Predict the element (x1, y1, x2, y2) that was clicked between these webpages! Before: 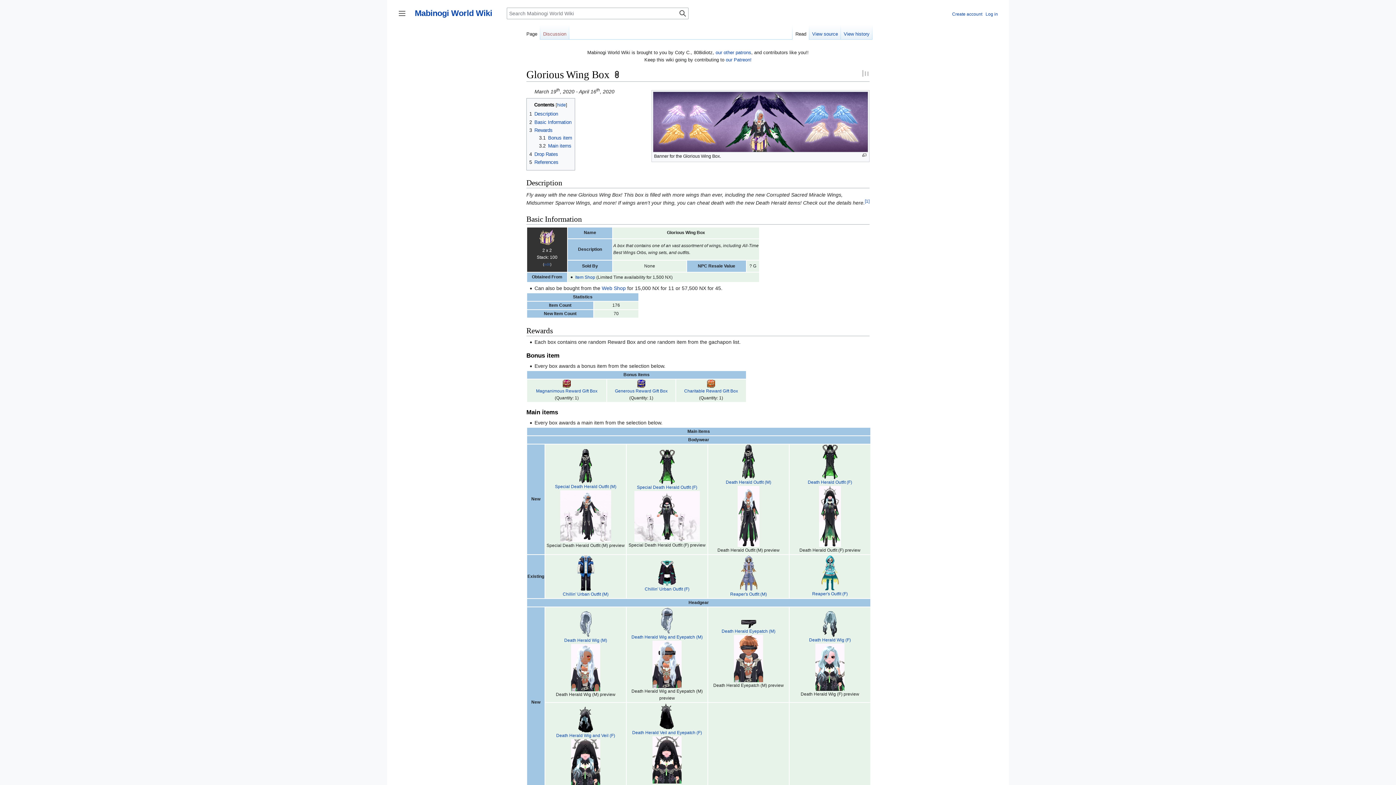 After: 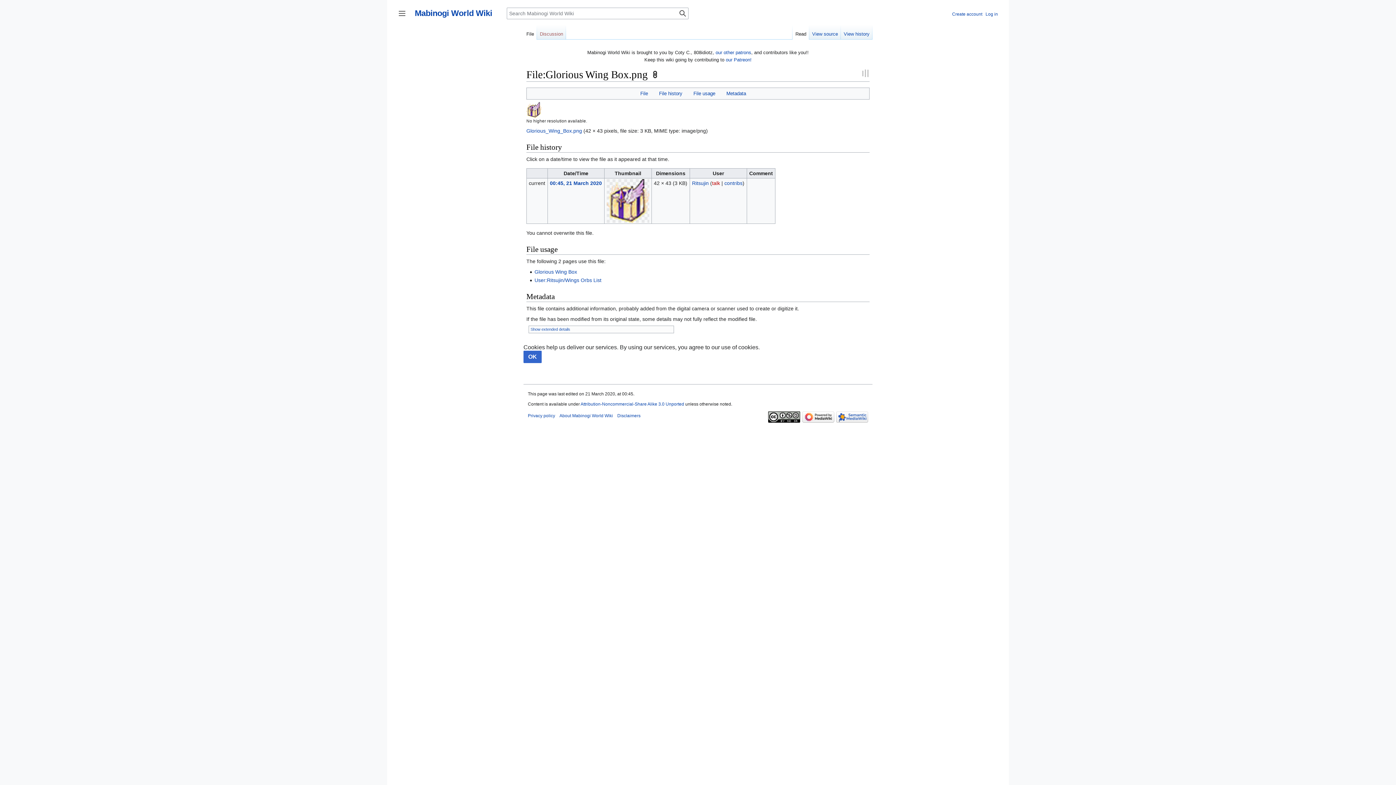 Action: bbox: (539, 234, 554, 239)